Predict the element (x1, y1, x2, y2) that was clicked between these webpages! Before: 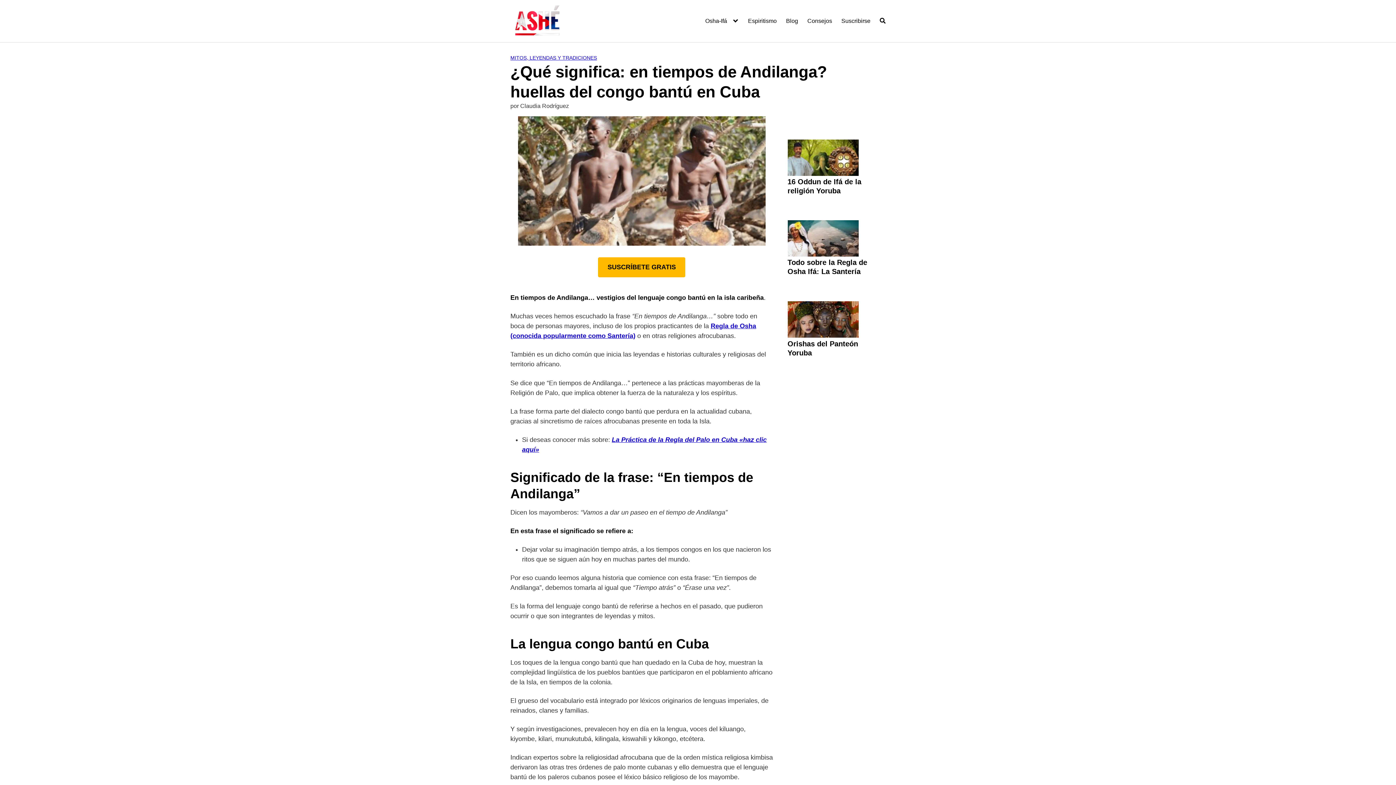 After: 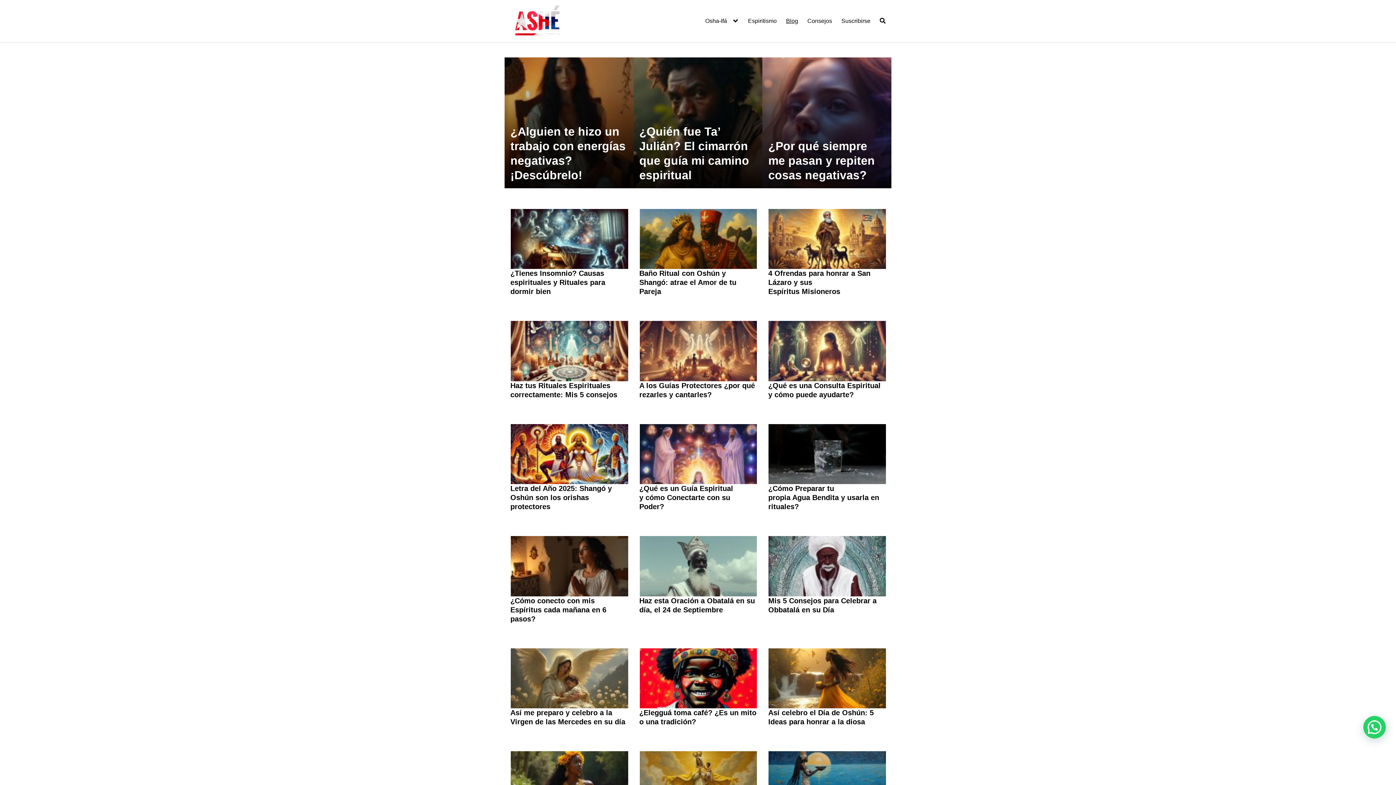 Action: bbox: (786, 17, 798, 24) label: Blog